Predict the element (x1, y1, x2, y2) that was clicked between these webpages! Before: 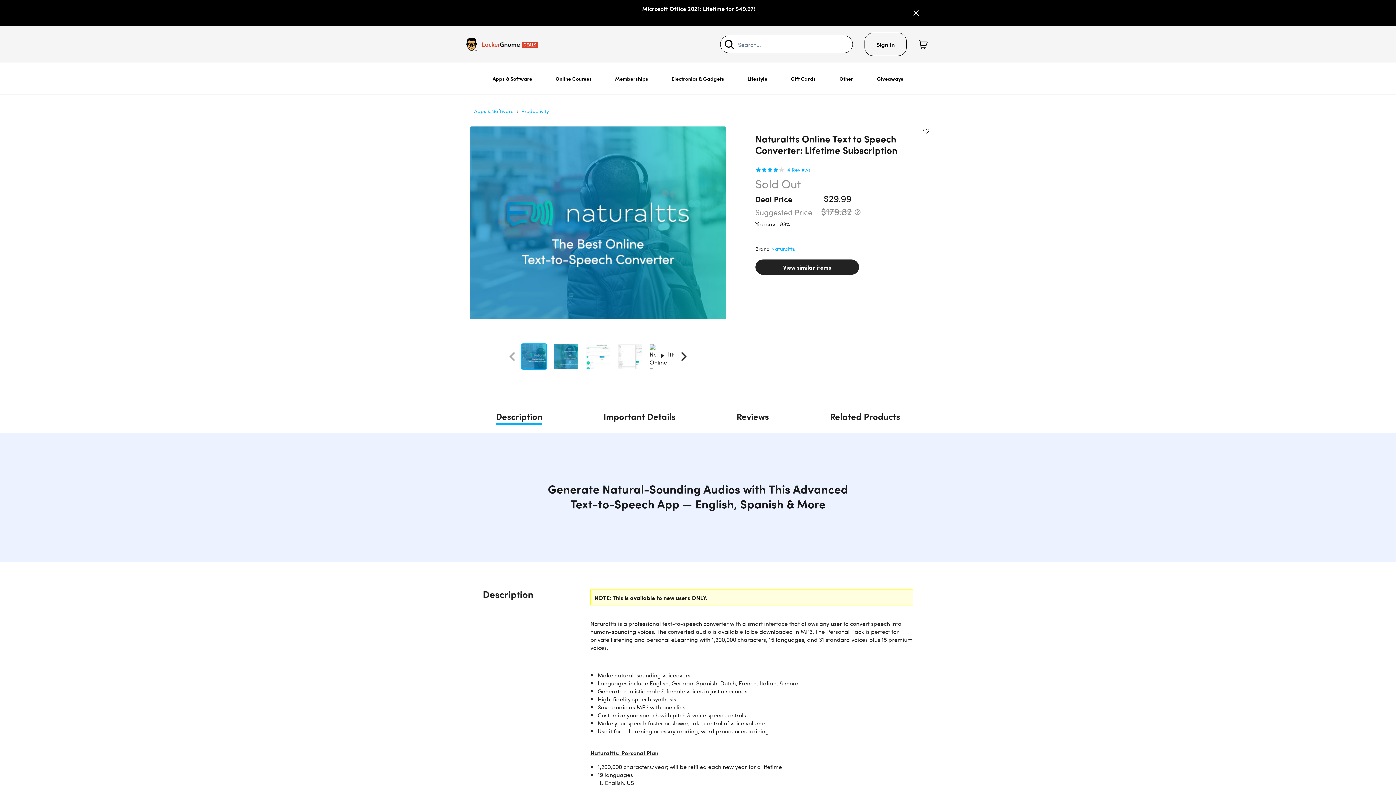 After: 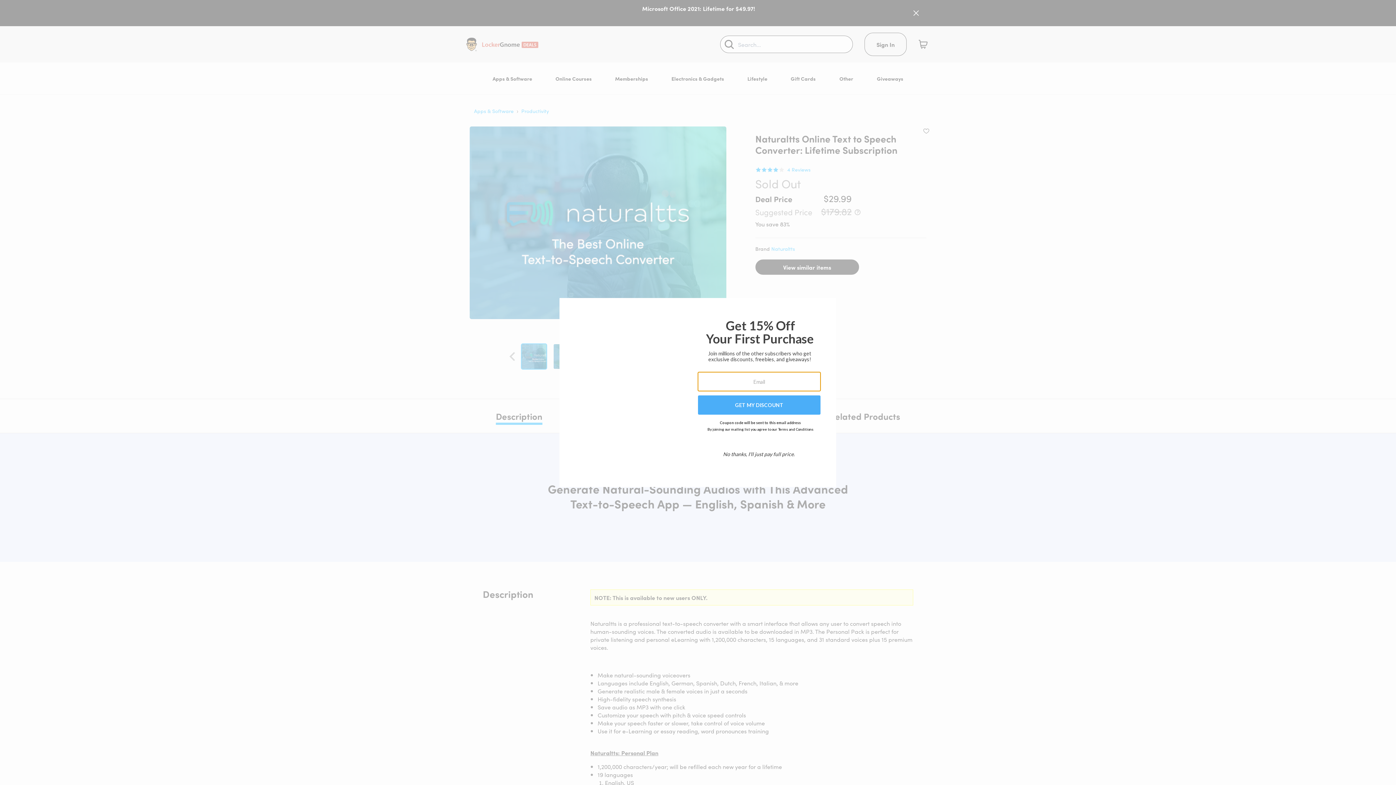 Action: label: Search bbox: (724, 39, 734, 49)